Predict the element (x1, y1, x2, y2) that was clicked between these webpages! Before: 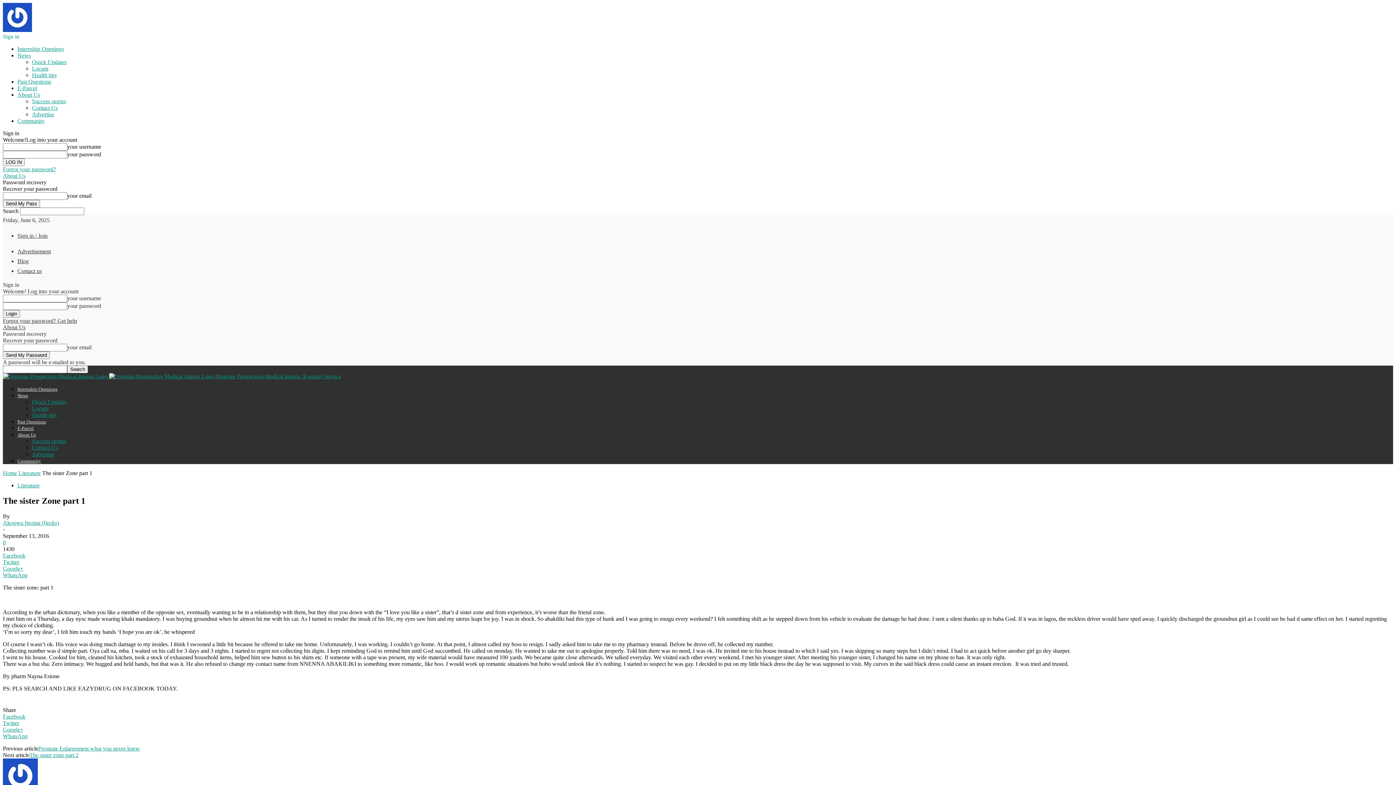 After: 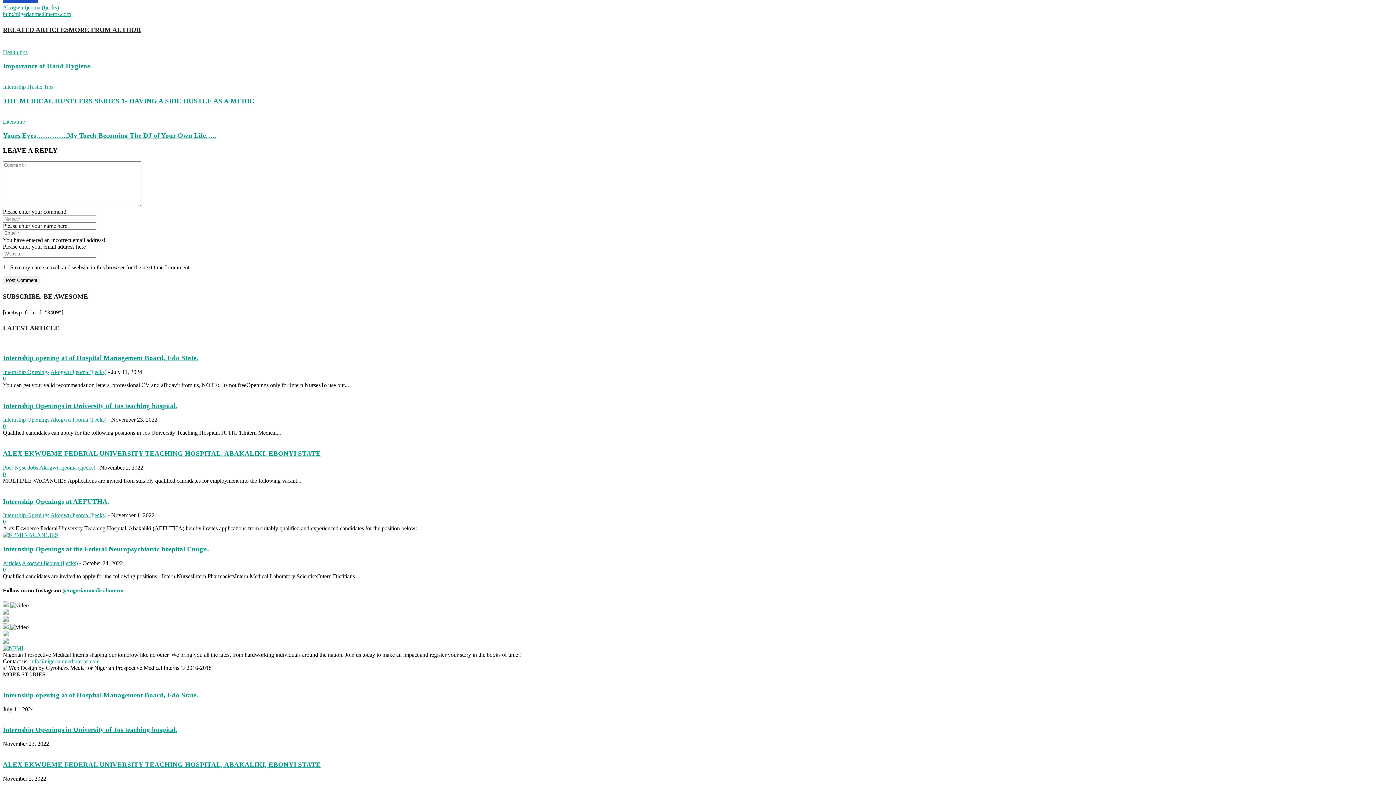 Action: label: 0 bbox: (2, 539, 5, 545)